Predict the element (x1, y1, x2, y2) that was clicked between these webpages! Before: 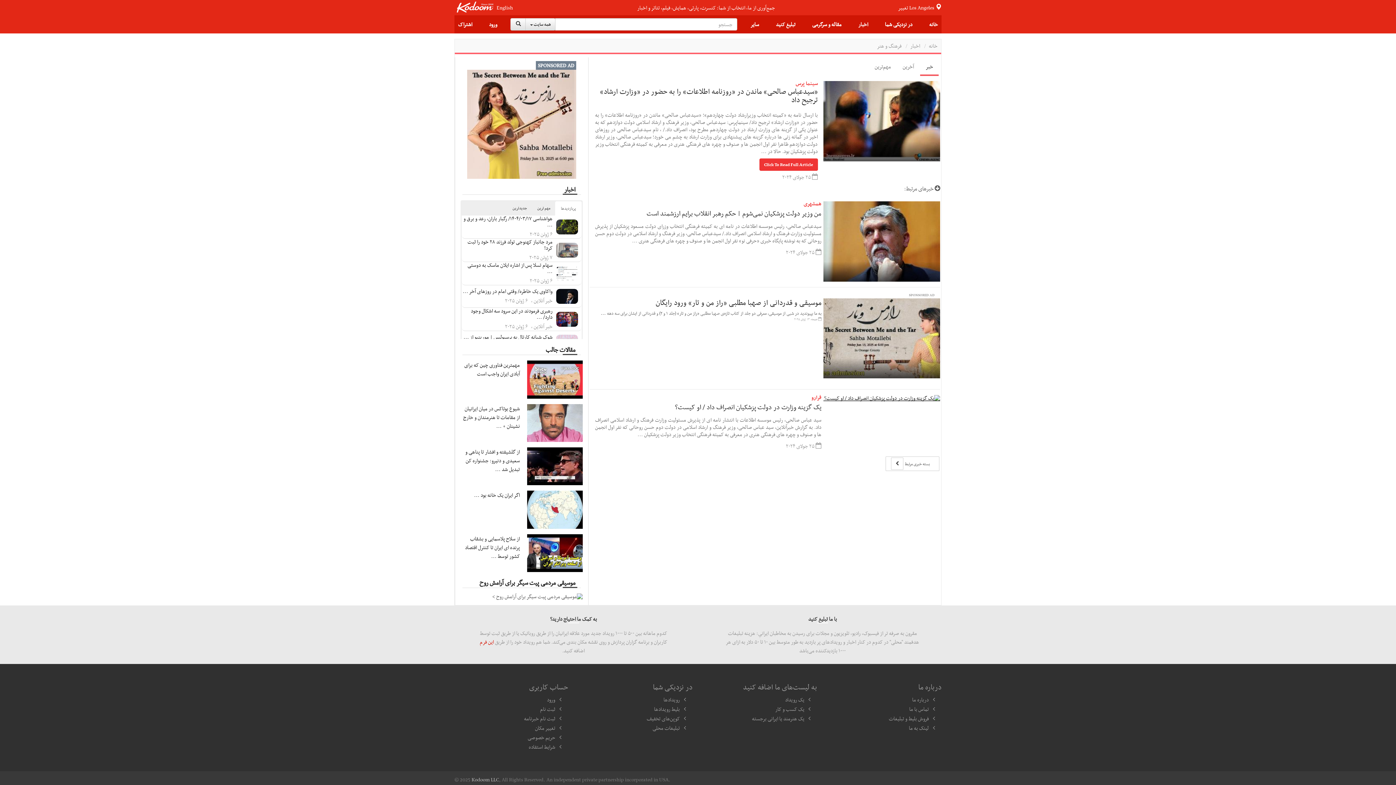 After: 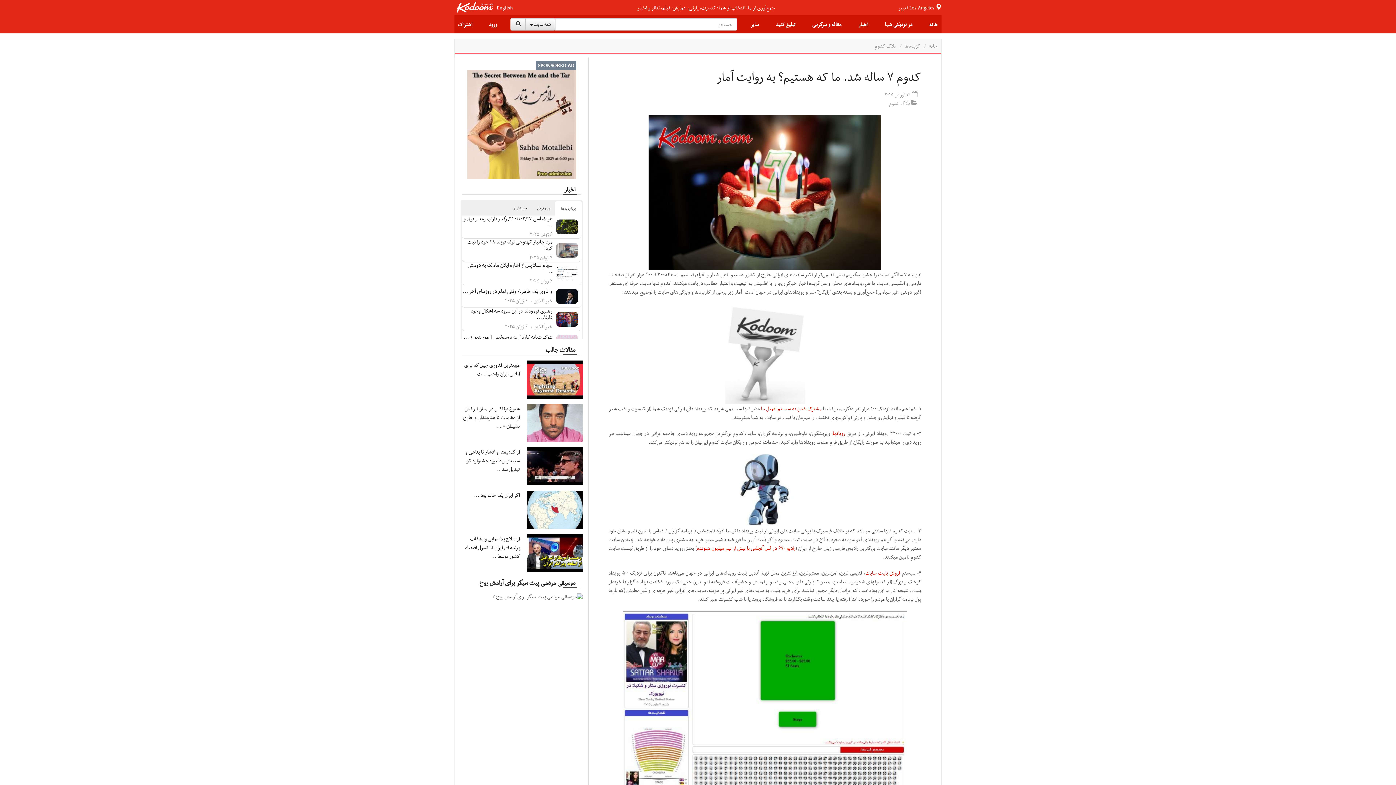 Action: label: جمع‌آوری از ما، انتخاب از شما: کنسرت، پارتی، همایش، فیلم، تئاتر و اخبار bbox: (637, 3, 775, 11)